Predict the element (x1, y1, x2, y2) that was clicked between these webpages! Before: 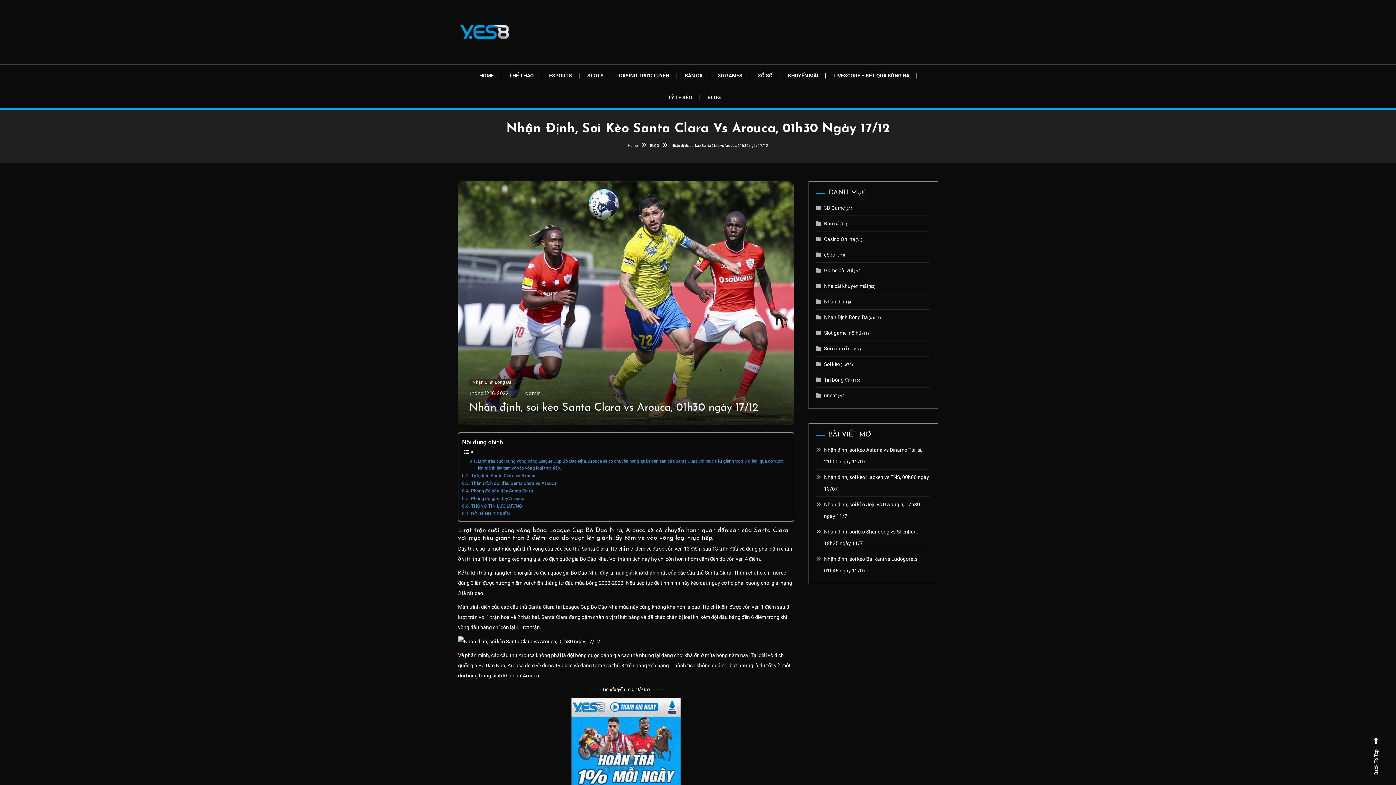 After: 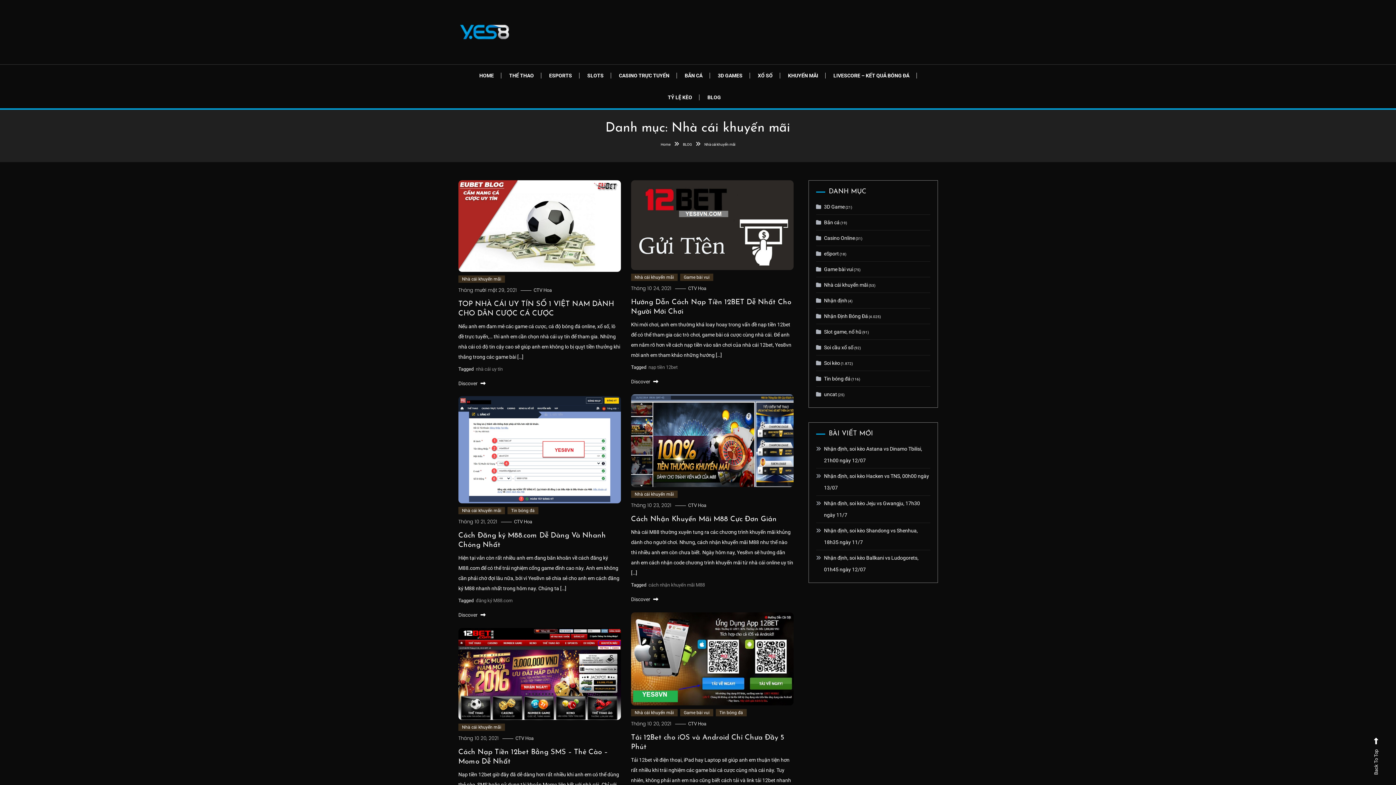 Action: label: Nhà cái khuyến mãi bbox: (816, 280, 868, 292)